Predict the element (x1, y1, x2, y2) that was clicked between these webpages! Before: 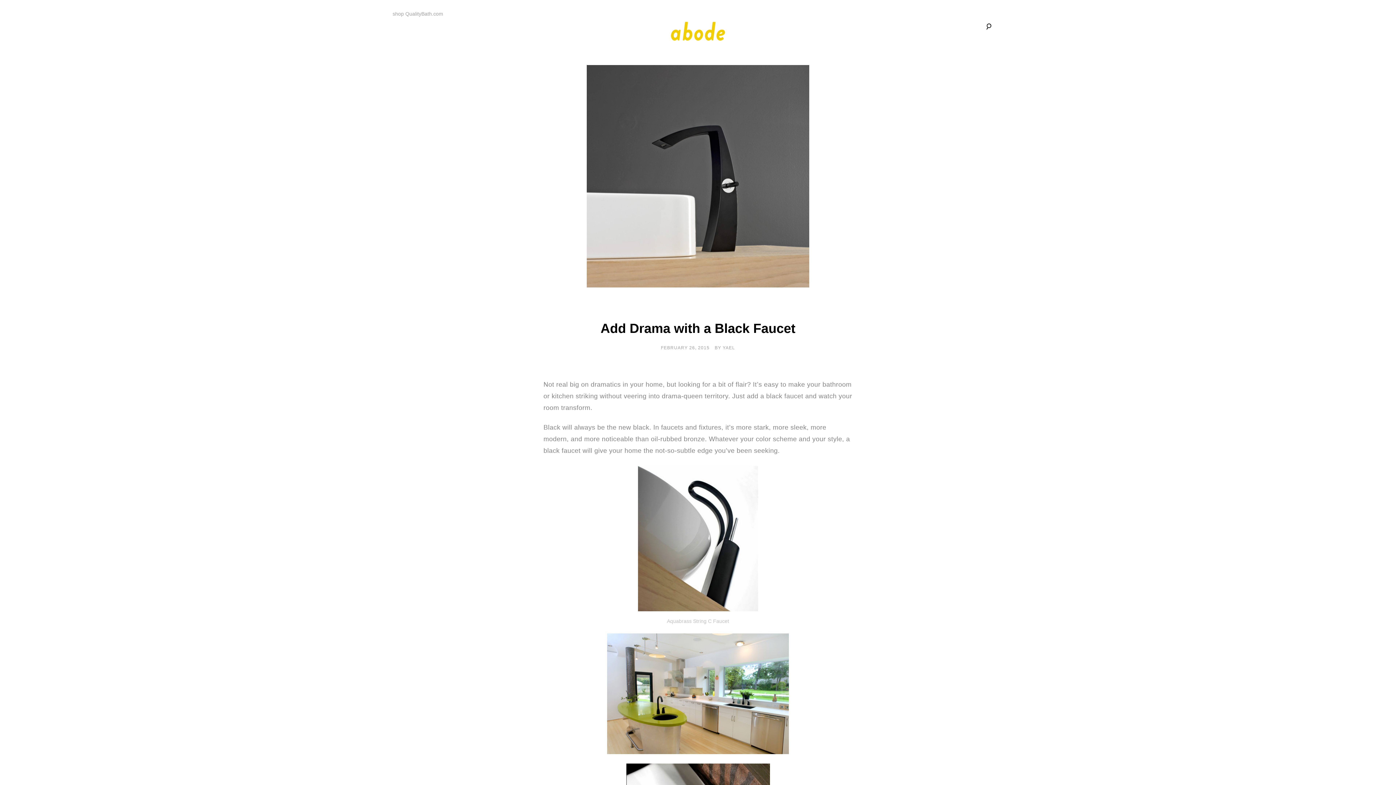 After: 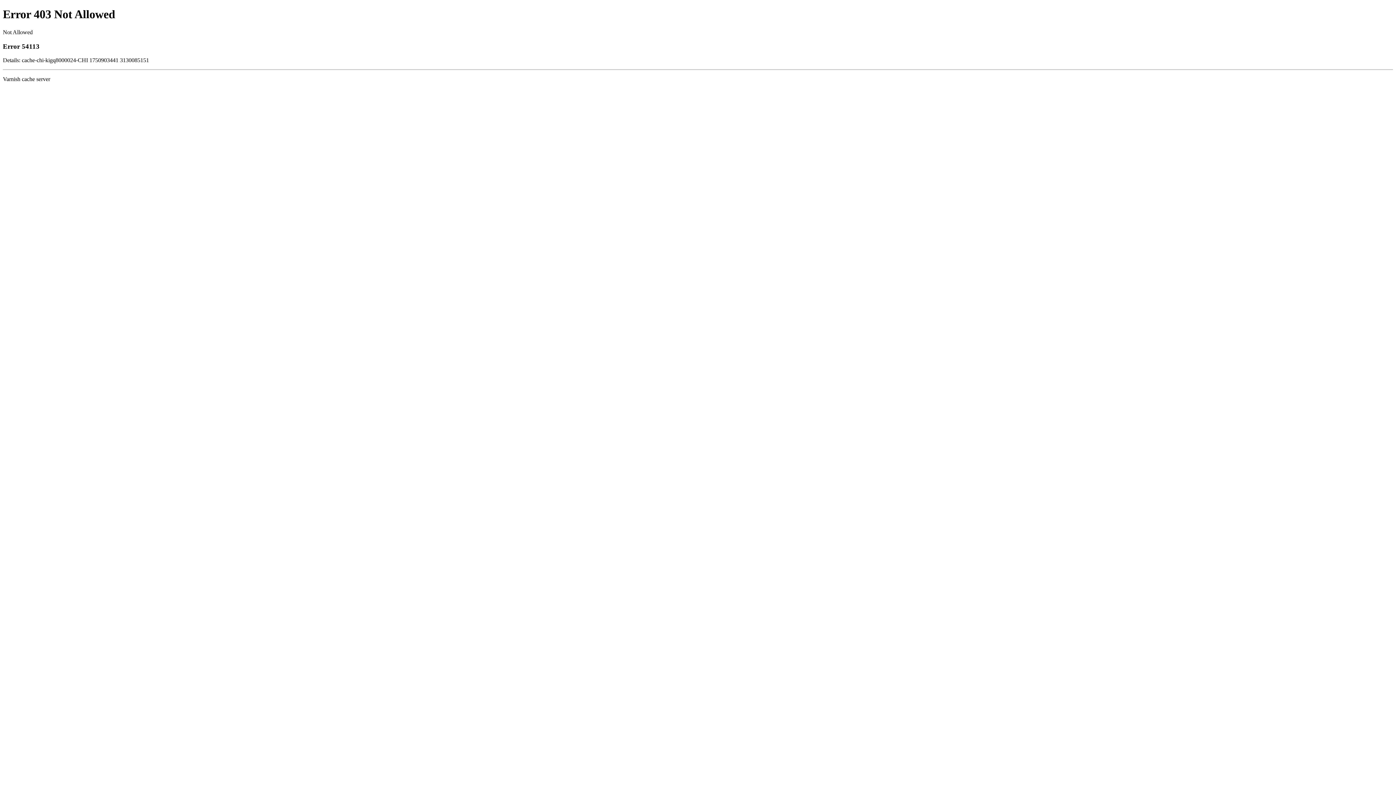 Action: bbox: (543, 633, 852, 754)